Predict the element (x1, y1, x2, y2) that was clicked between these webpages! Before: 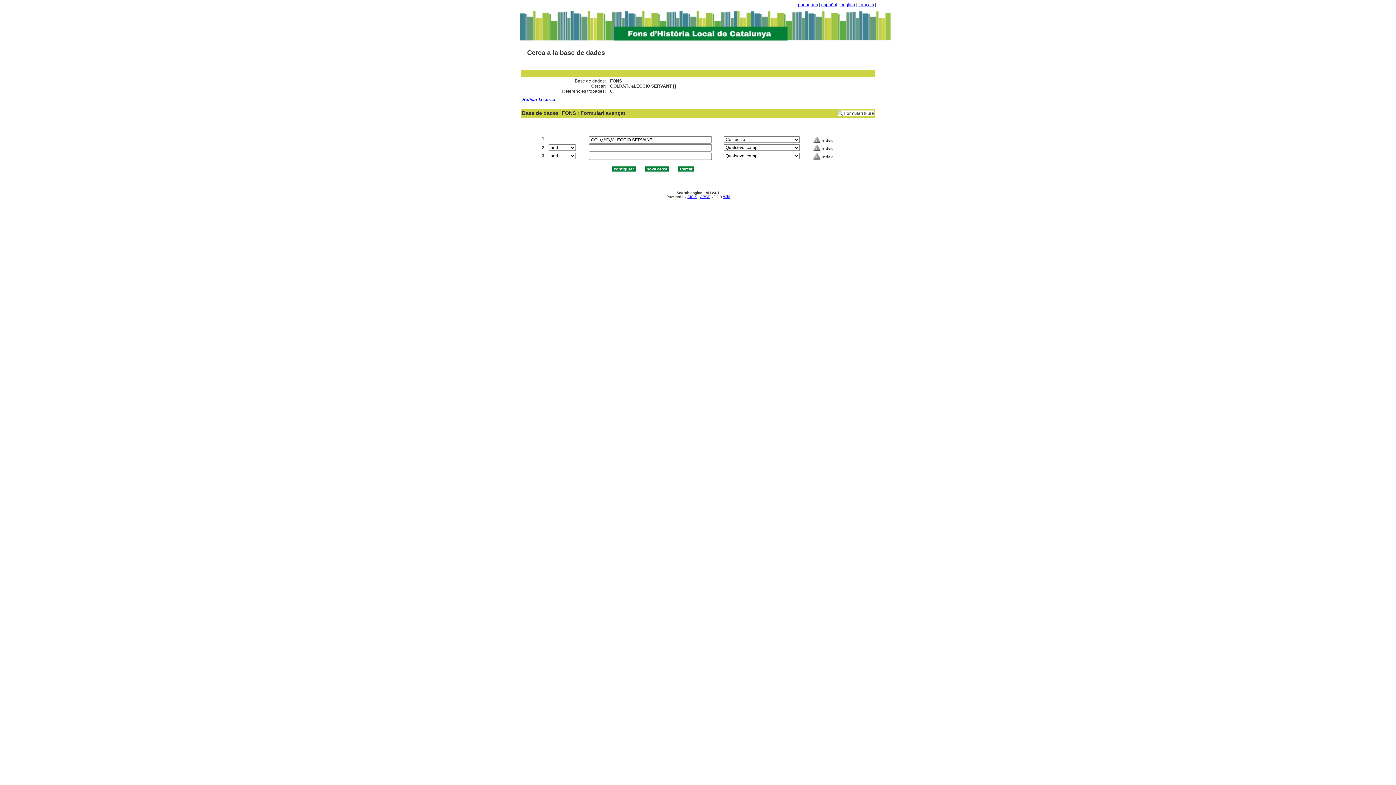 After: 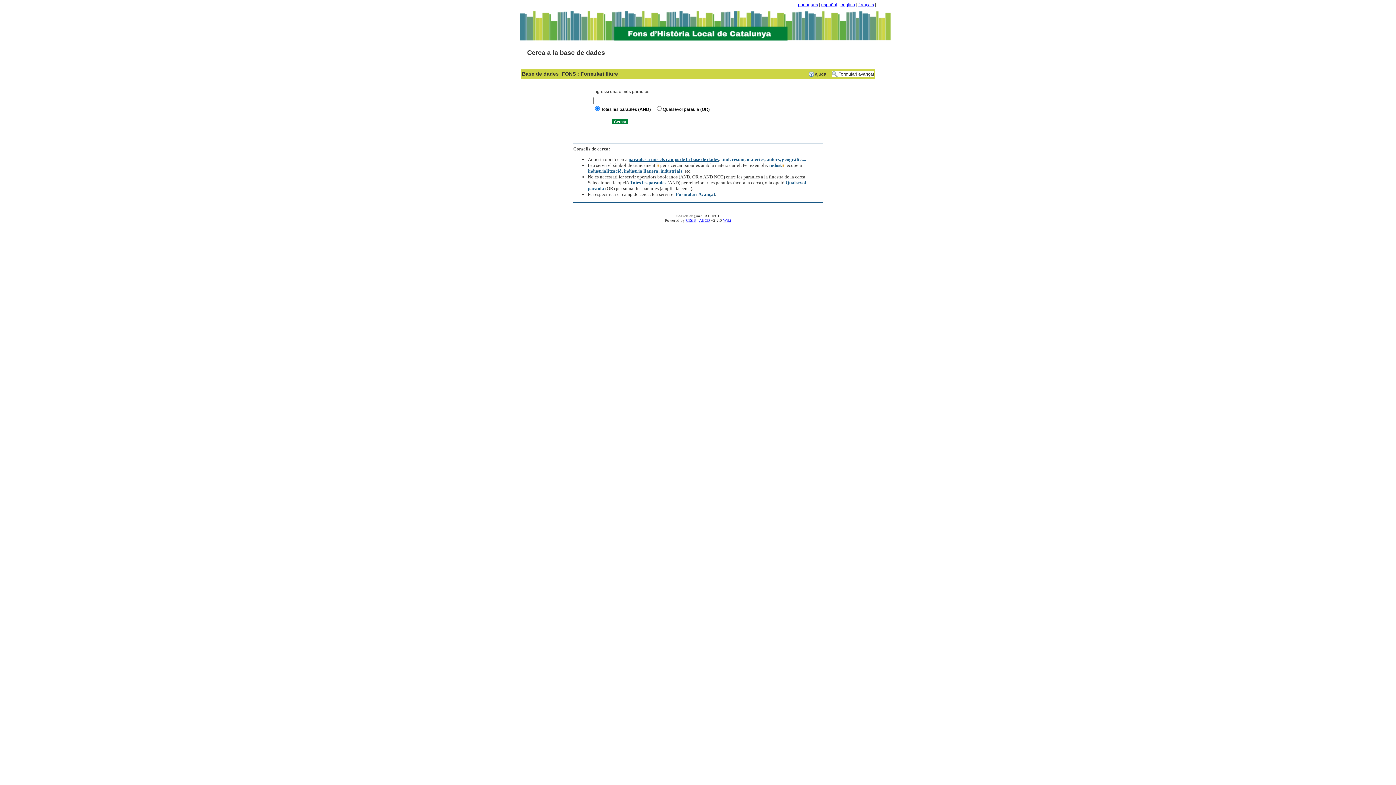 Action: bbox: (837, 110, 874, 115) label: Formulari lliure